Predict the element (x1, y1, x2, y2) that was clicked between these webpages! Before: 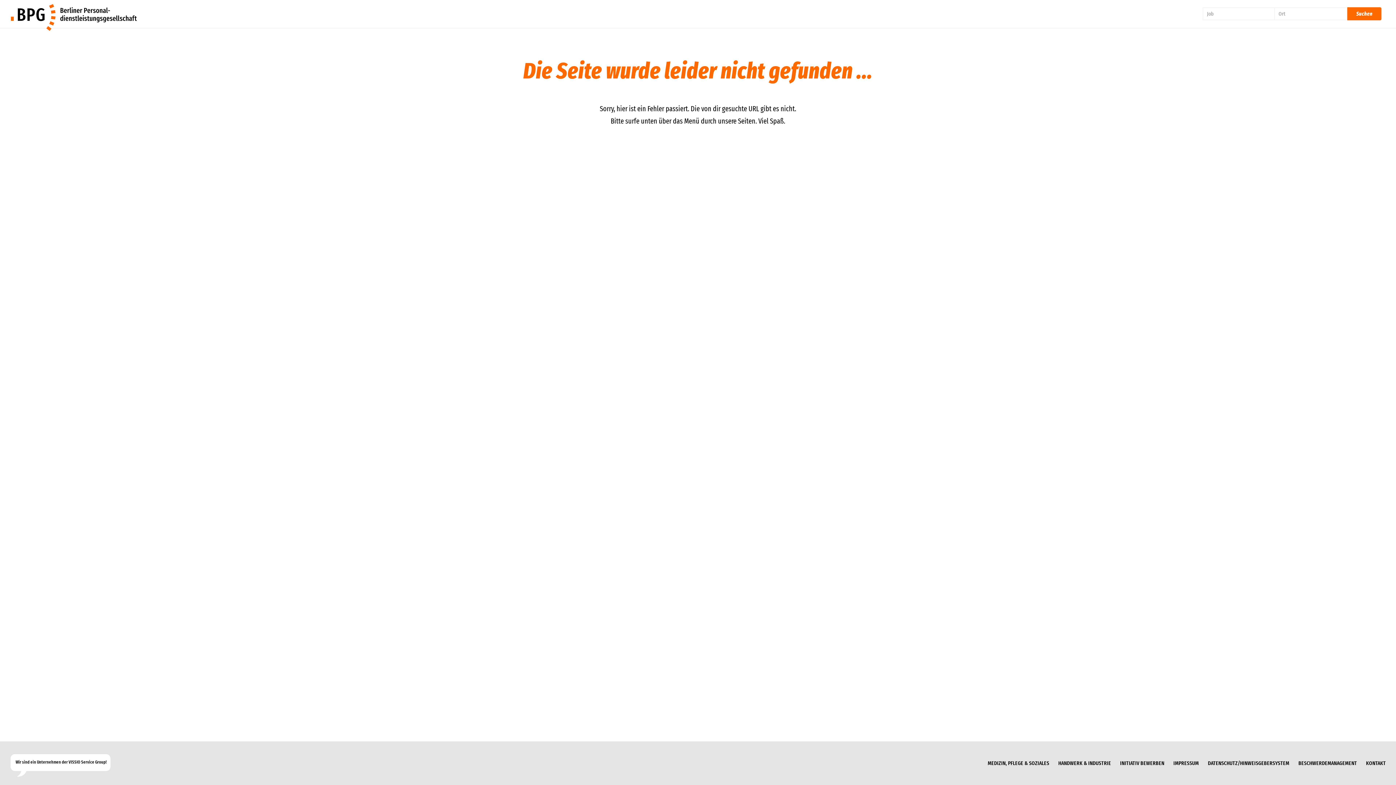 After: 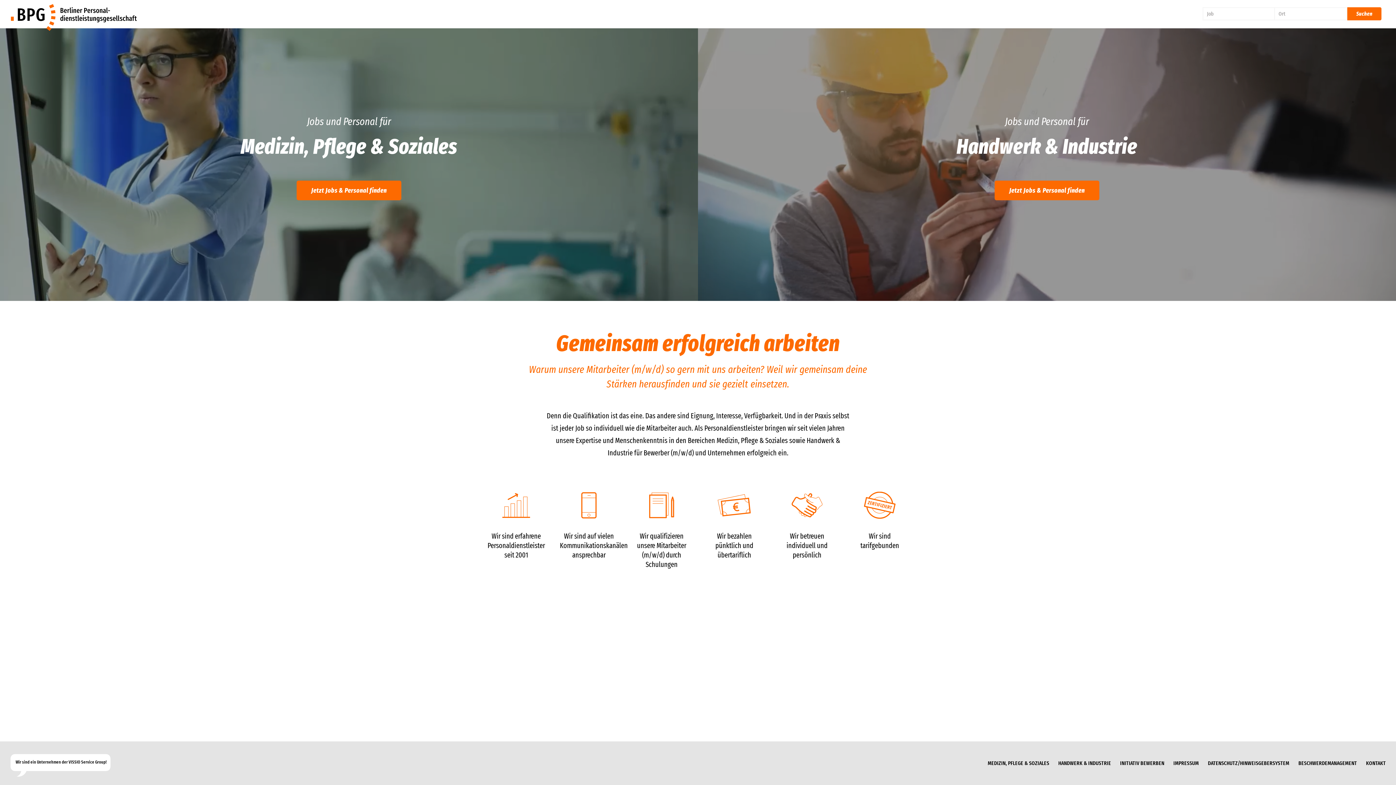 Action: bbox: (10, 13, 137, 20)